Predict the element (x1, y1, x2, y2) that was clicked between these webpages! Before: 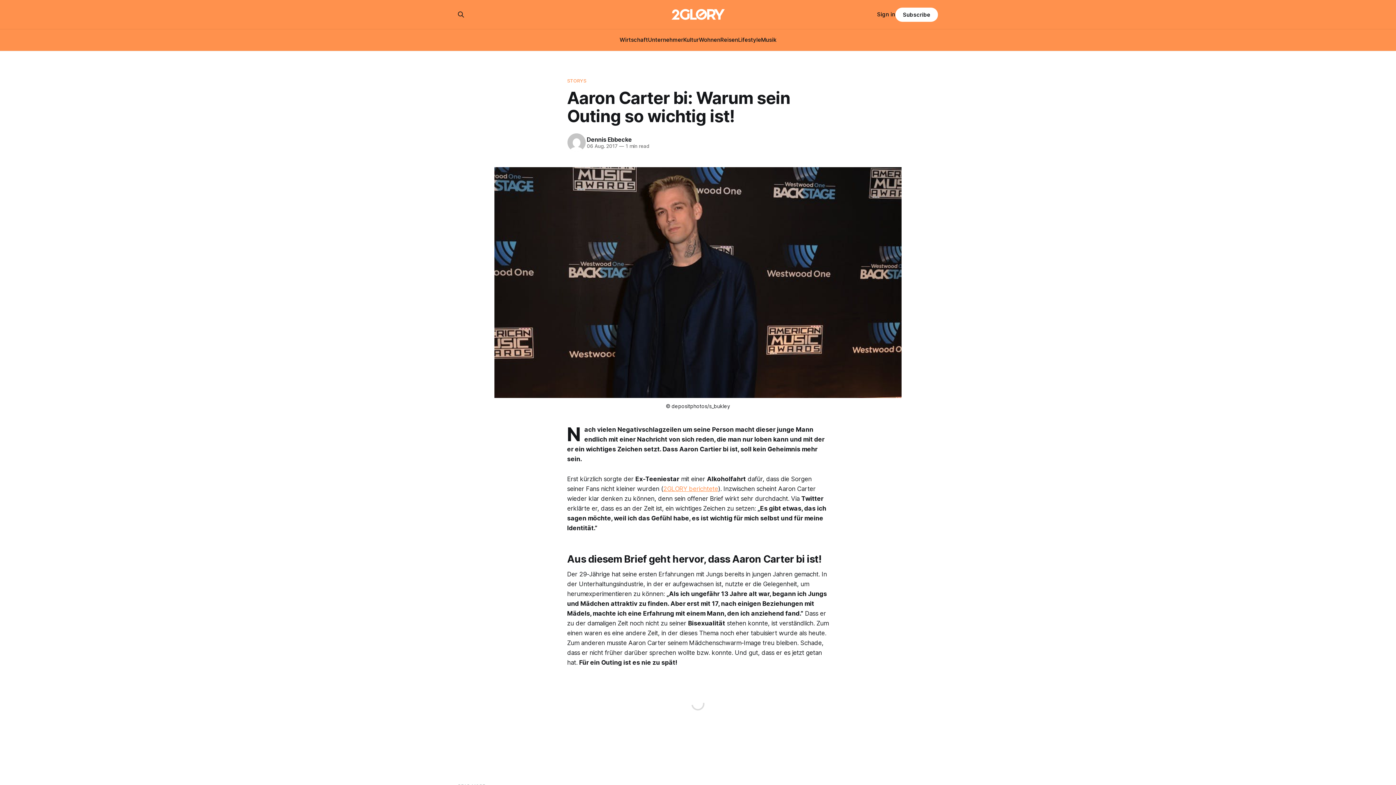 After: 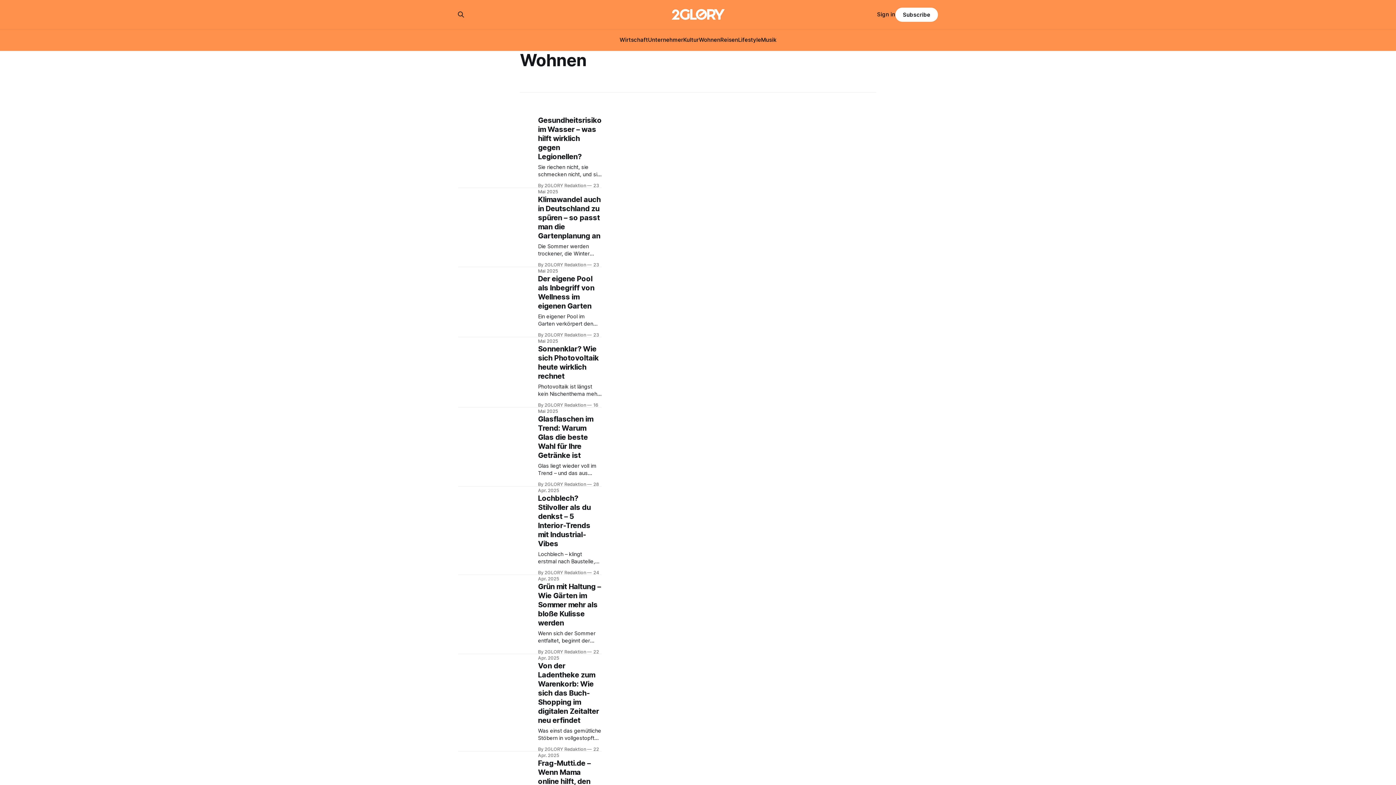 Action: label: Wohnen bbox: (699, 36, 720, 43)